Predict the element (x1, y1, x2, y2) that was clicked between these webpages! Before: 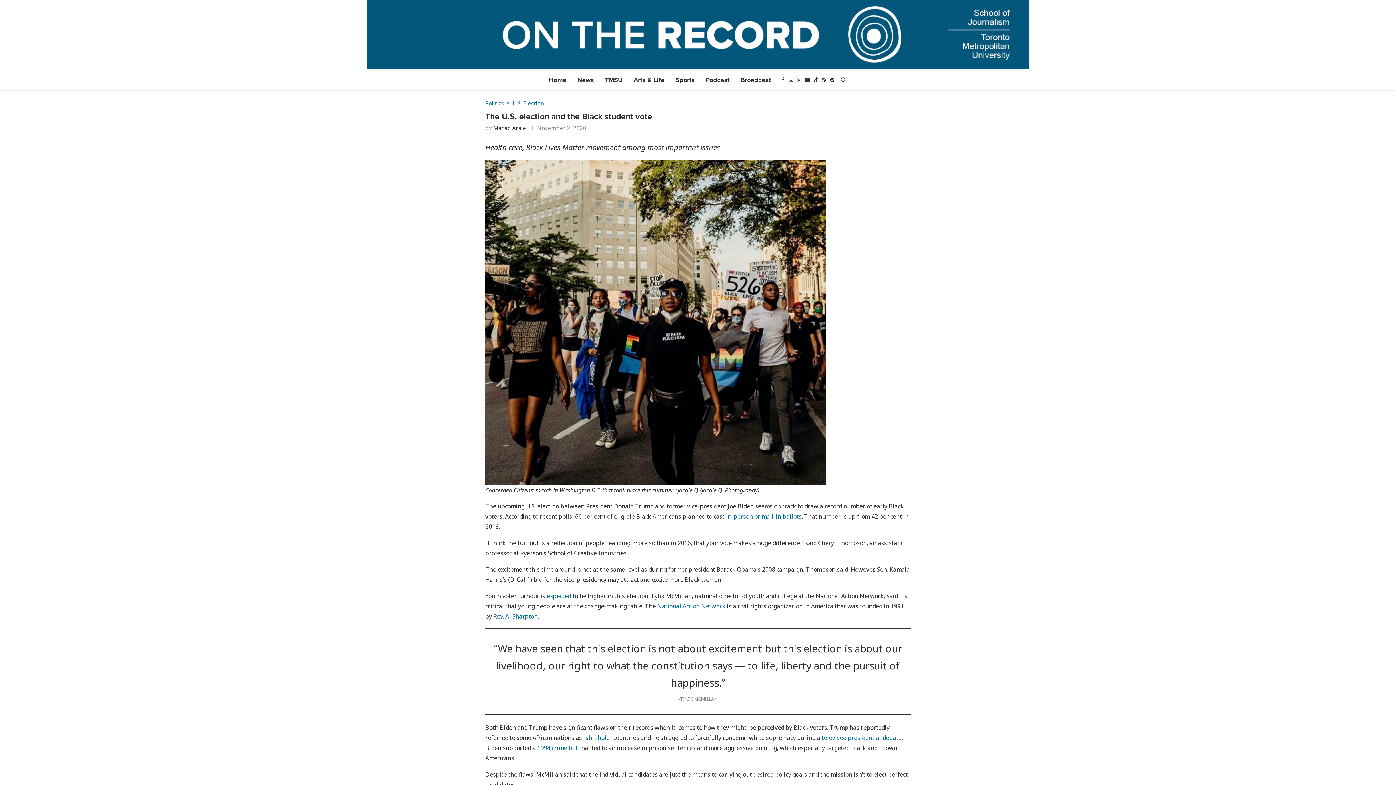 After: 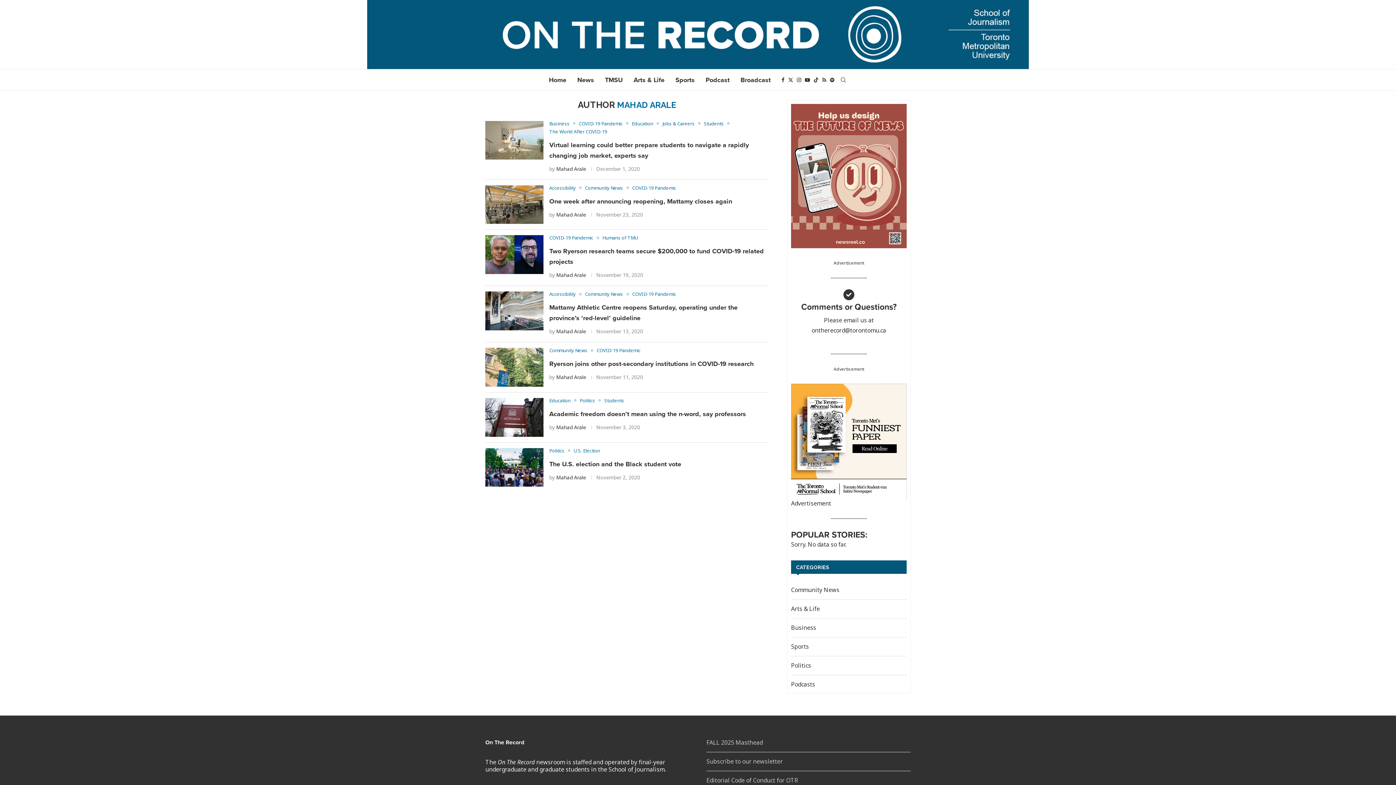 Action: bbox: (493, 124, 526, 131) label: Mahad Arale